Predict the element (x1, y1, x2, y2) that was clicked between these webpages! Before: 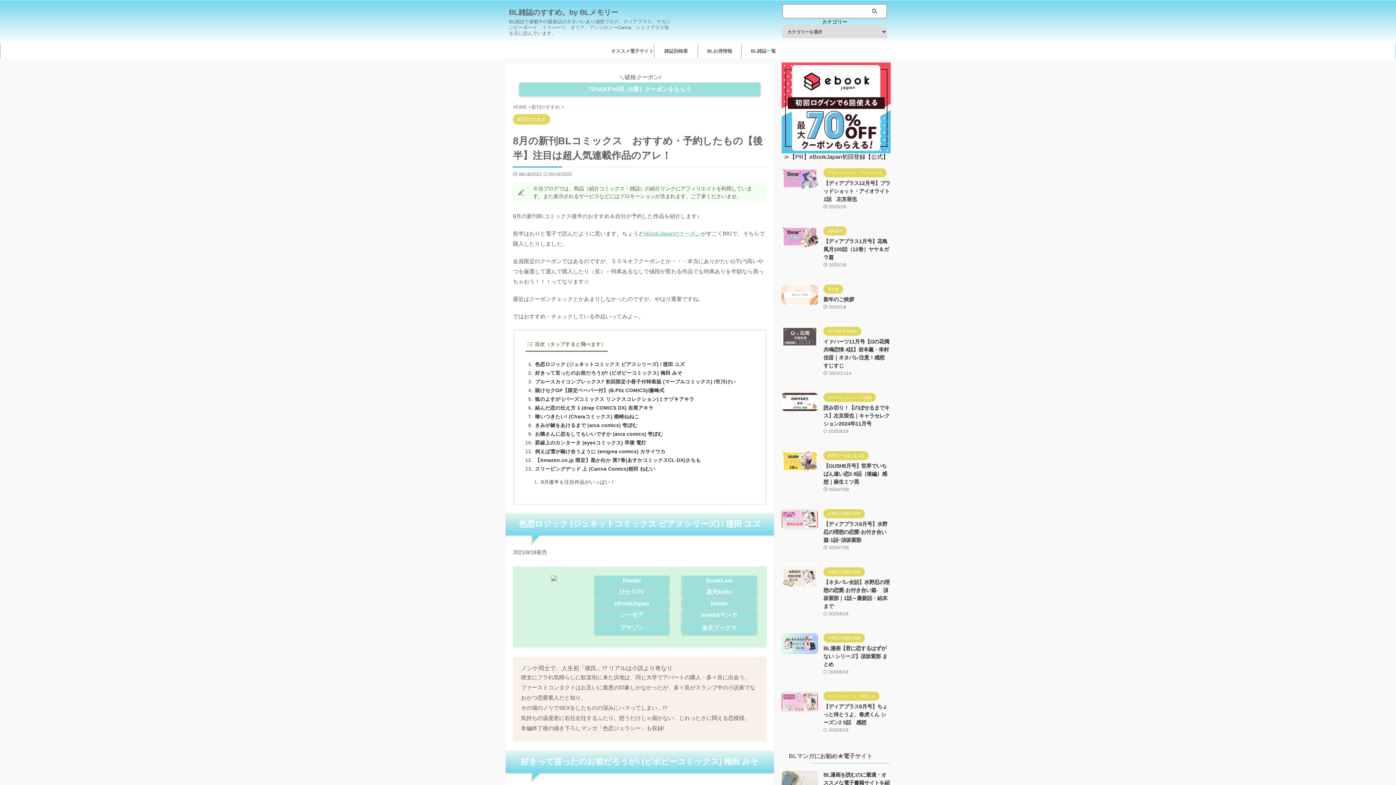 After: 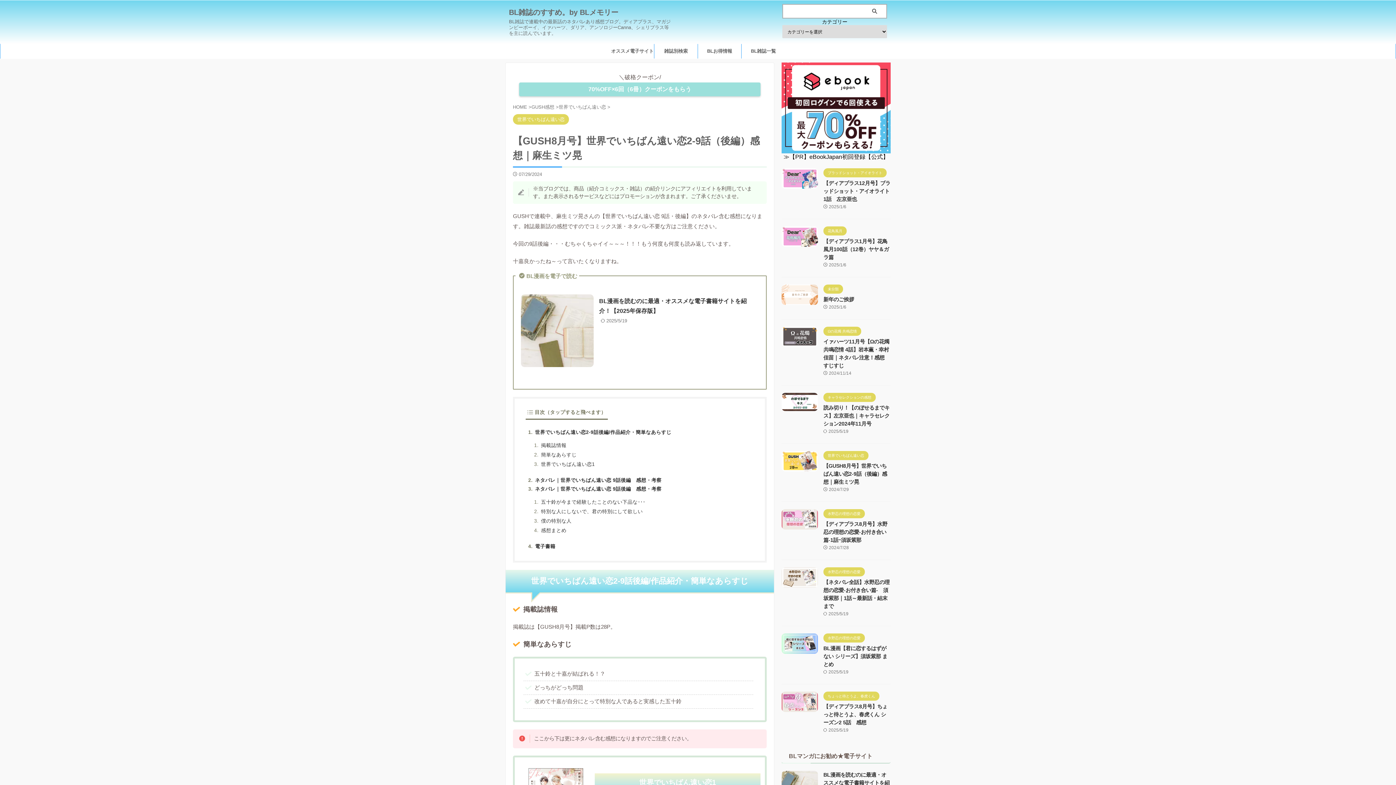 Action: bbox: (823, 463, 887, 485) label: 【GUSH8月号】世界でいちばん遠い恋2-9話（後編）感想｜麻生ミツ晃